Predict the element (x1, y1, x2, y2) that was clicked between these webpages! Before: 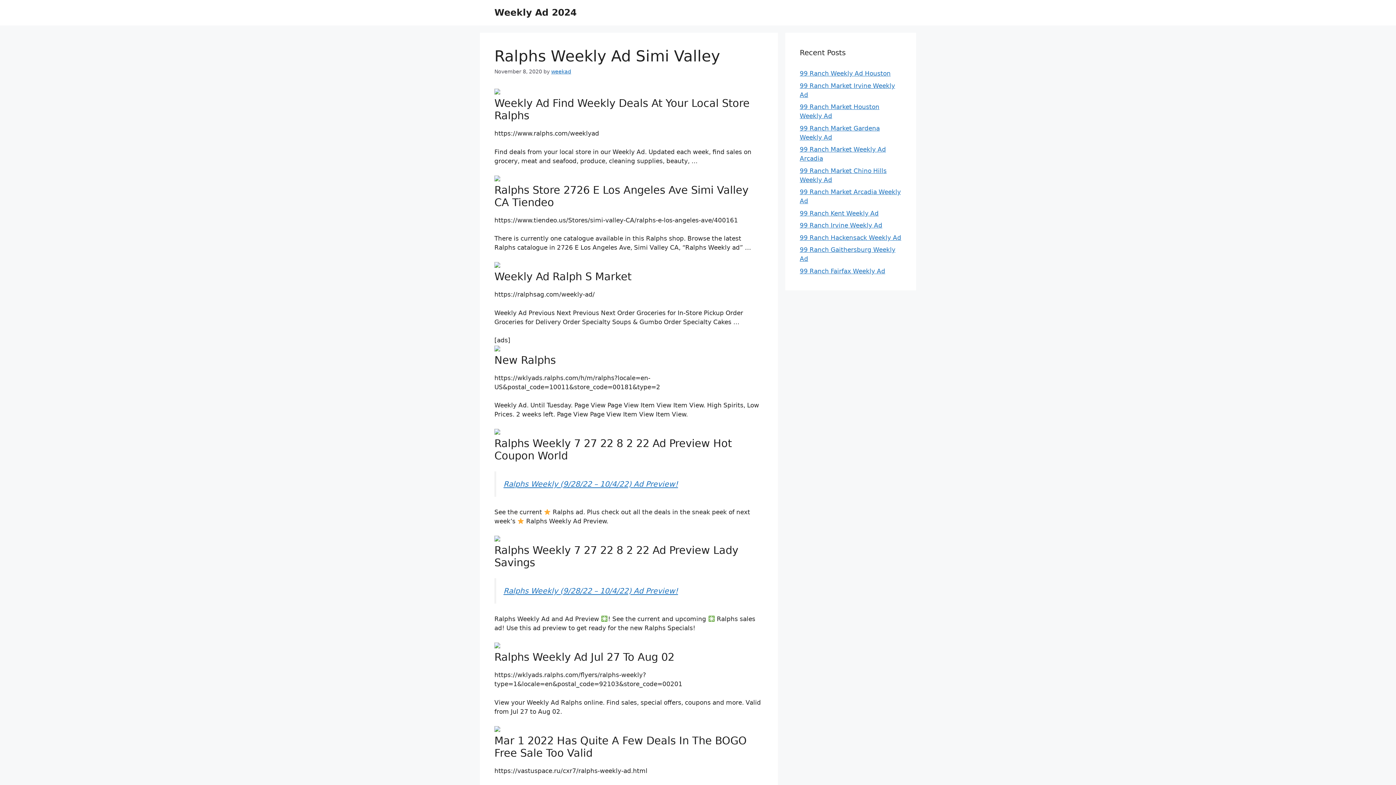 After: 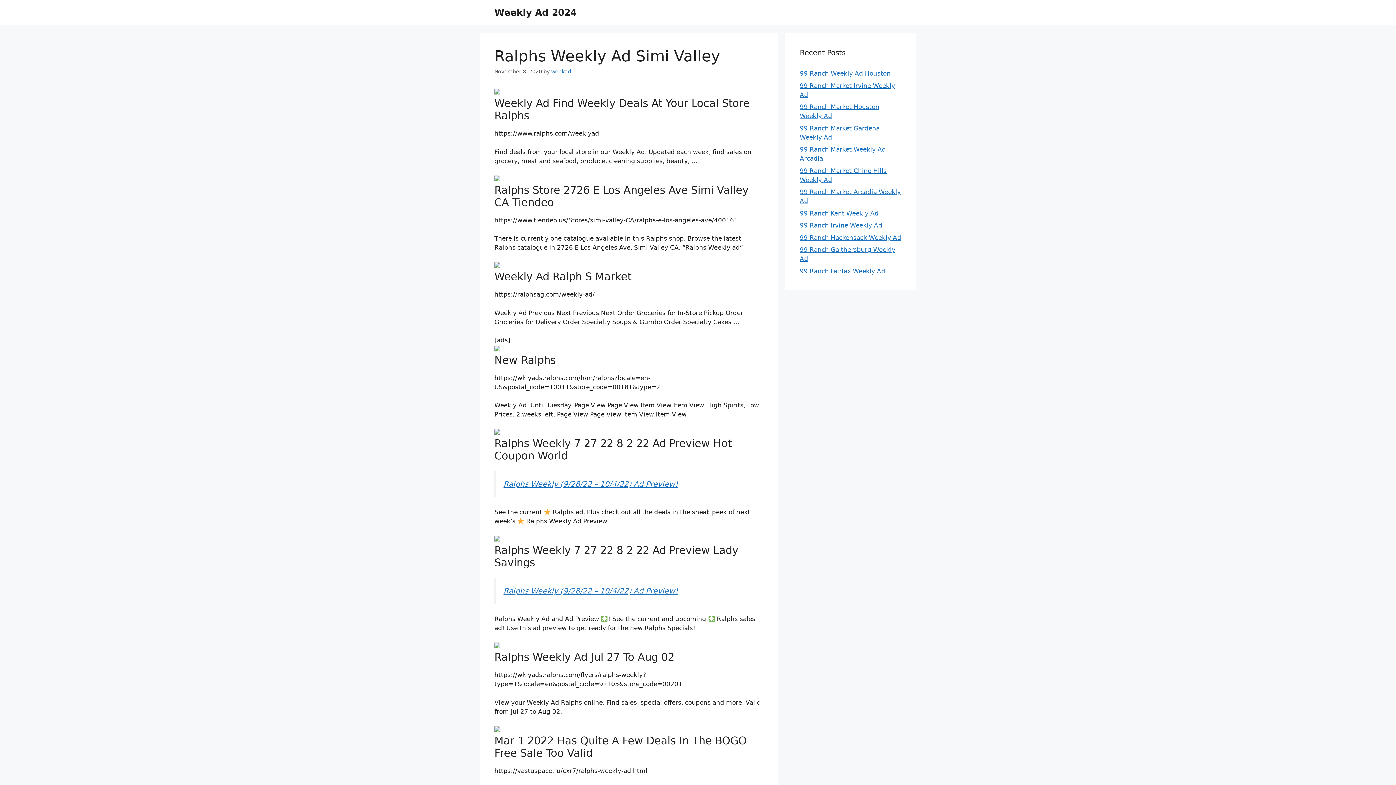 Action: bbox: (494, 166, 523, 173) label: View Site